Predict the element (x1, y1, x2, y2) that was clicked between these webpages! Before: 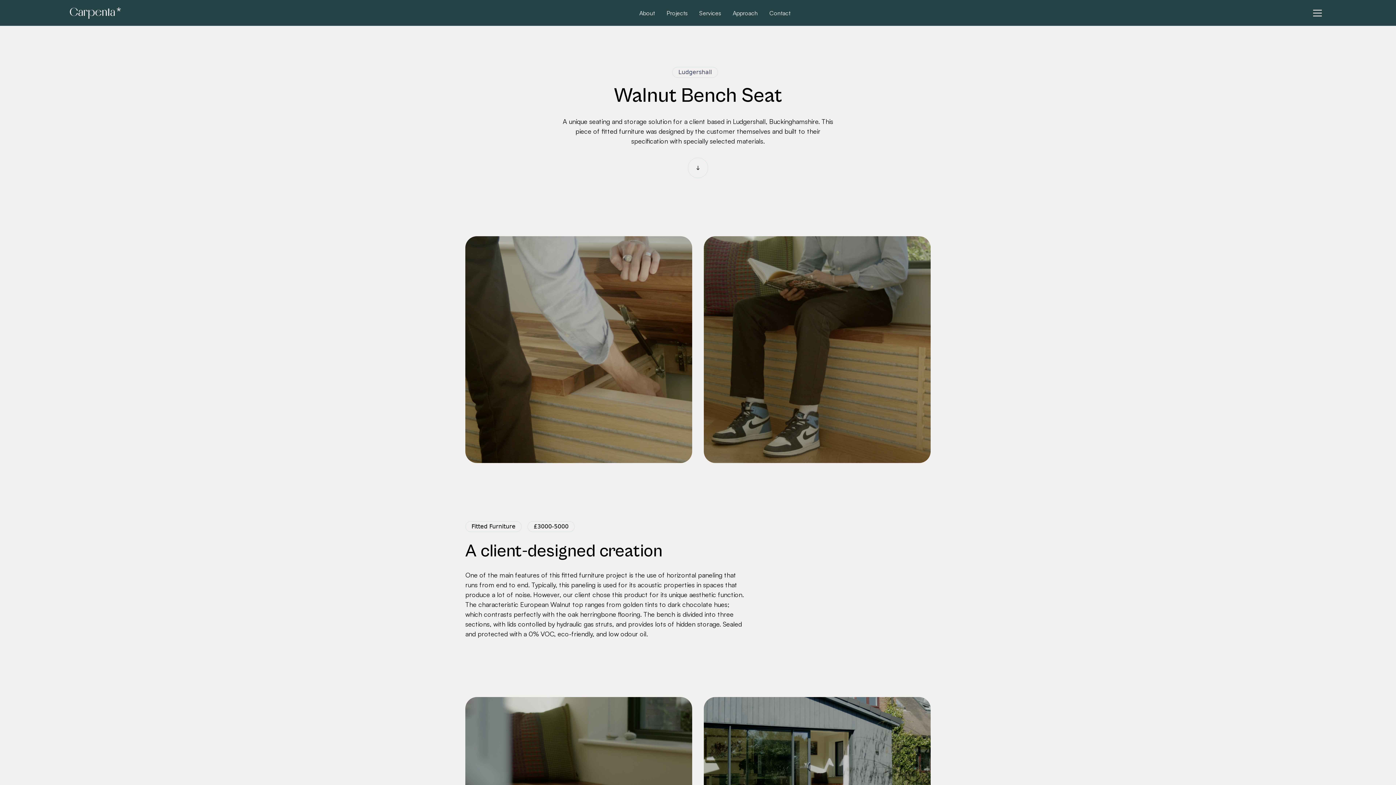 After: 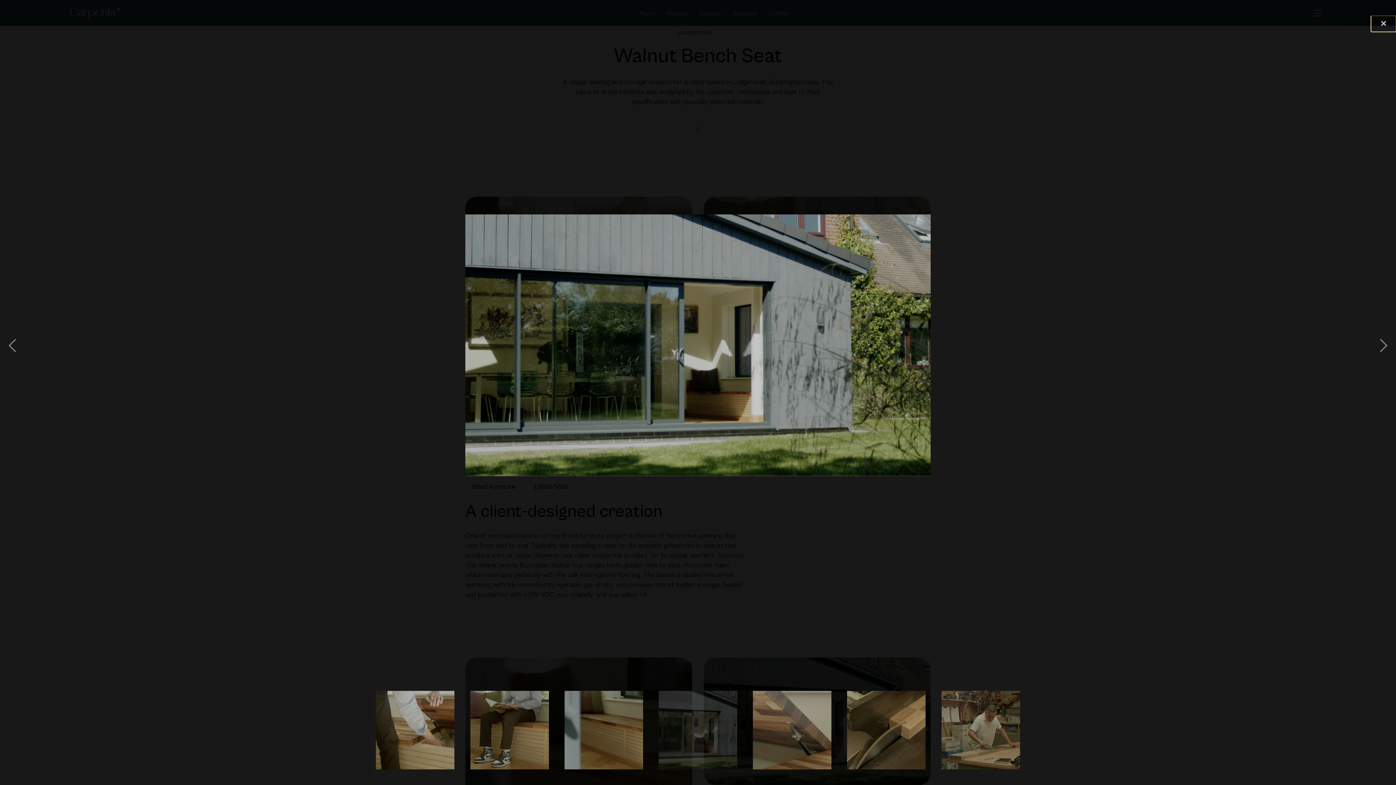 Action: bbox: (704, 697, 930, 825) label: open lightbox